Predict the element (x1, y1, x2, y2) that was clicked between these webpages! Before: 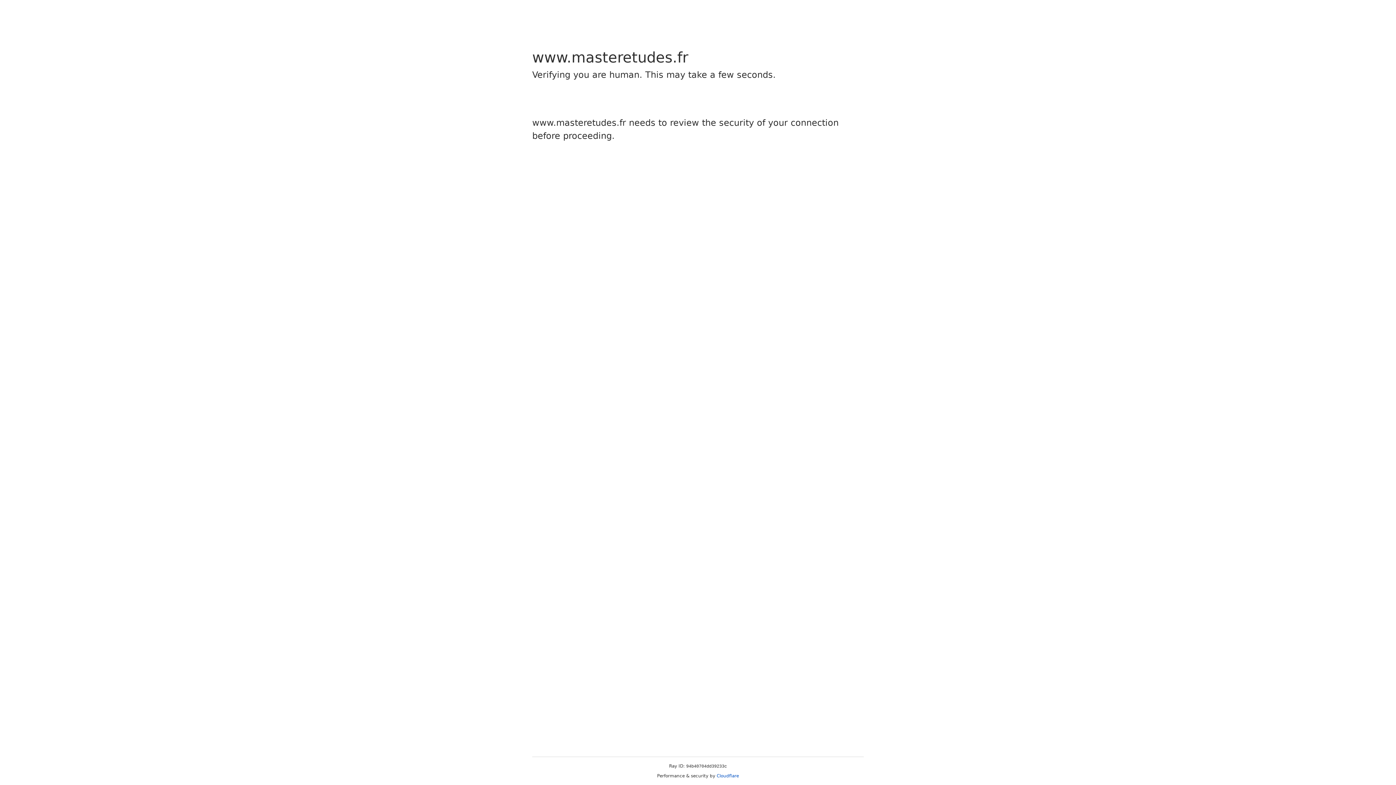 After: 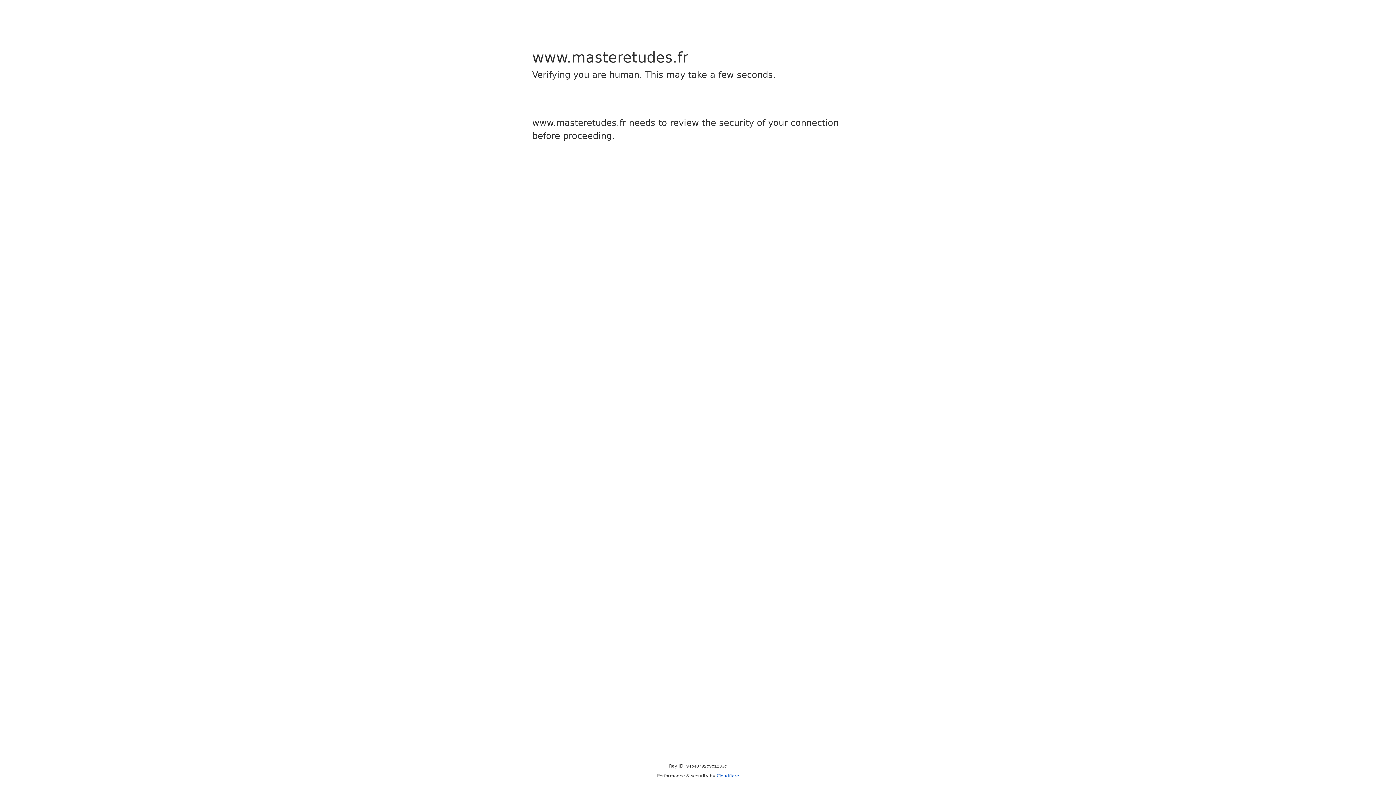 Action: bbox: (716, 773, 739, 778) label: Cloudflare